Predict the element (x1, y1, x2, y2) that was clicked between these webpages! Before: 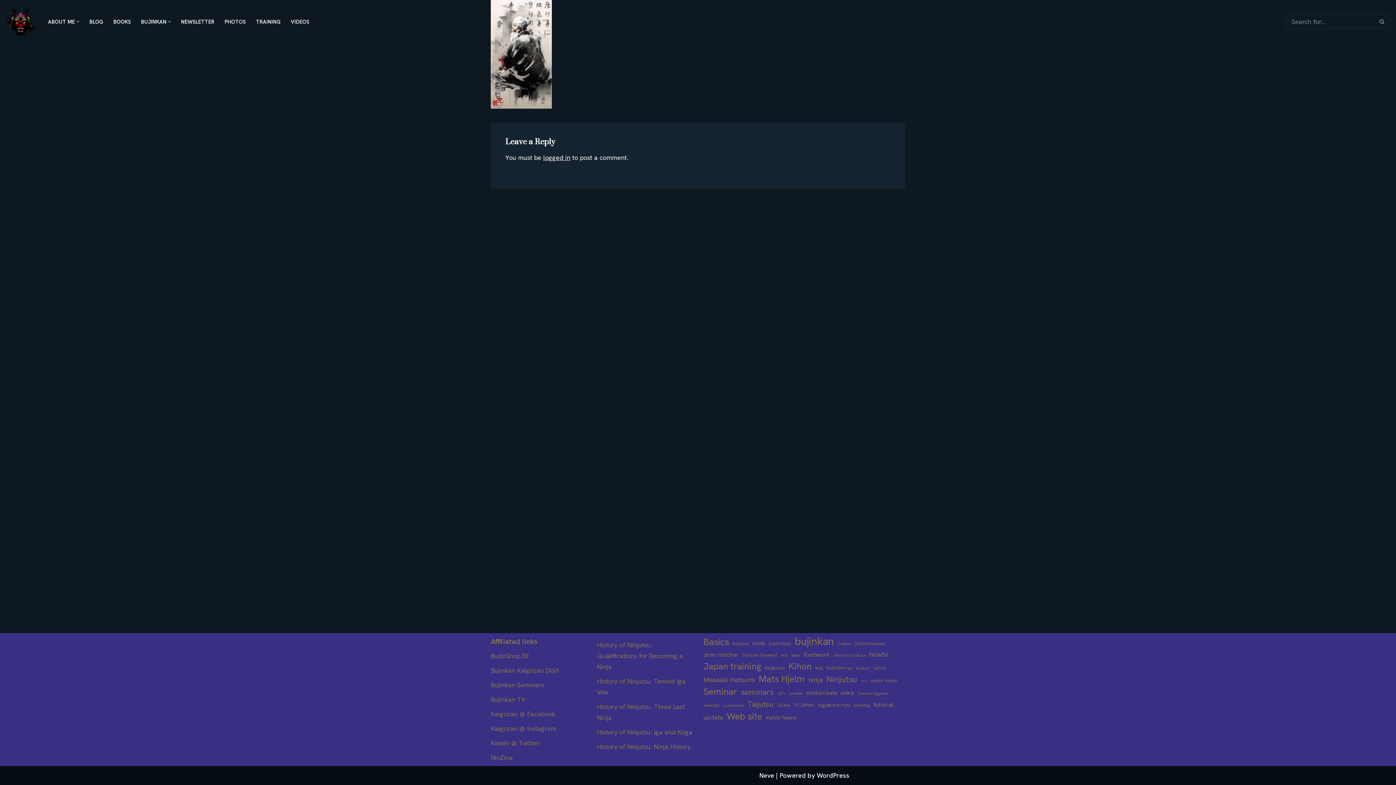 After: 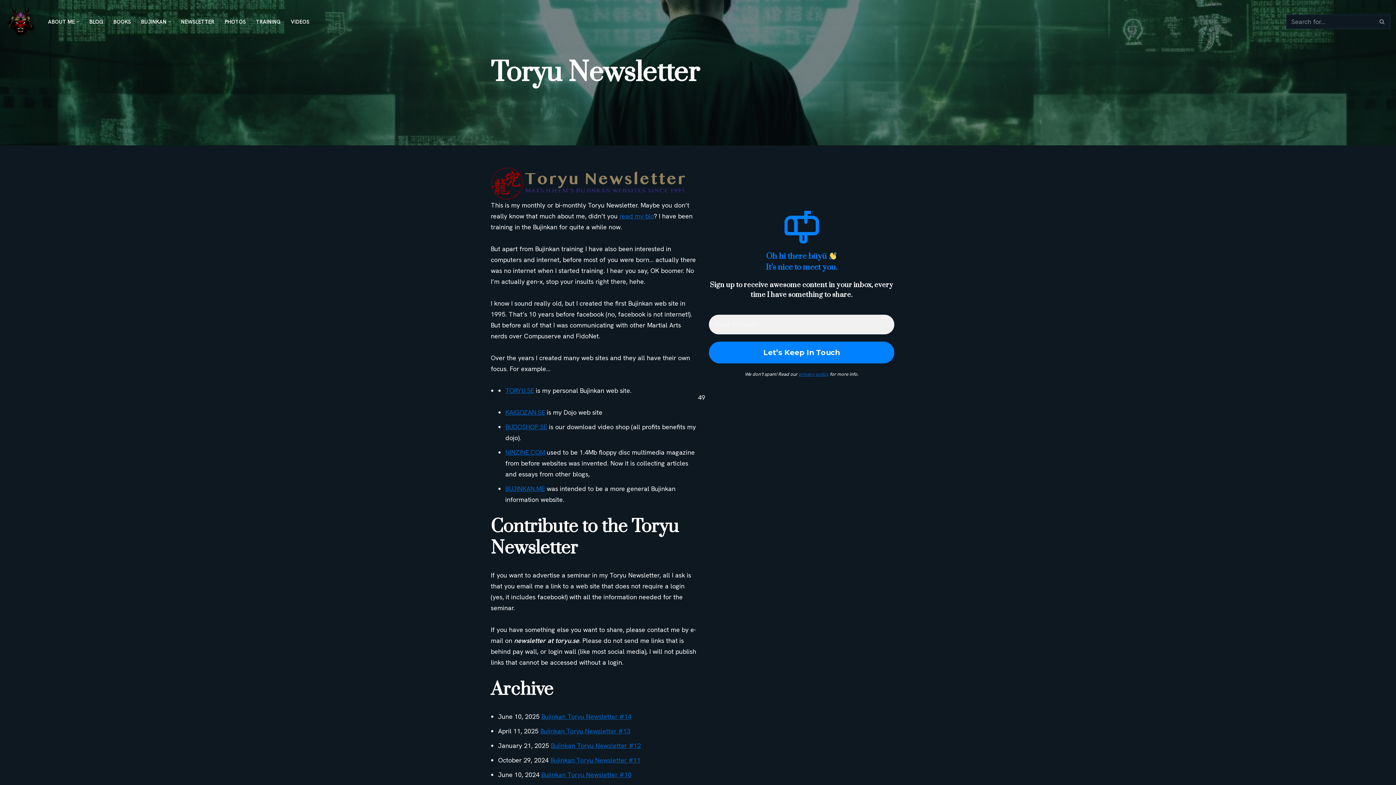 Action: label: NEWSLETTER bbox: (181, 17, 214, 26)